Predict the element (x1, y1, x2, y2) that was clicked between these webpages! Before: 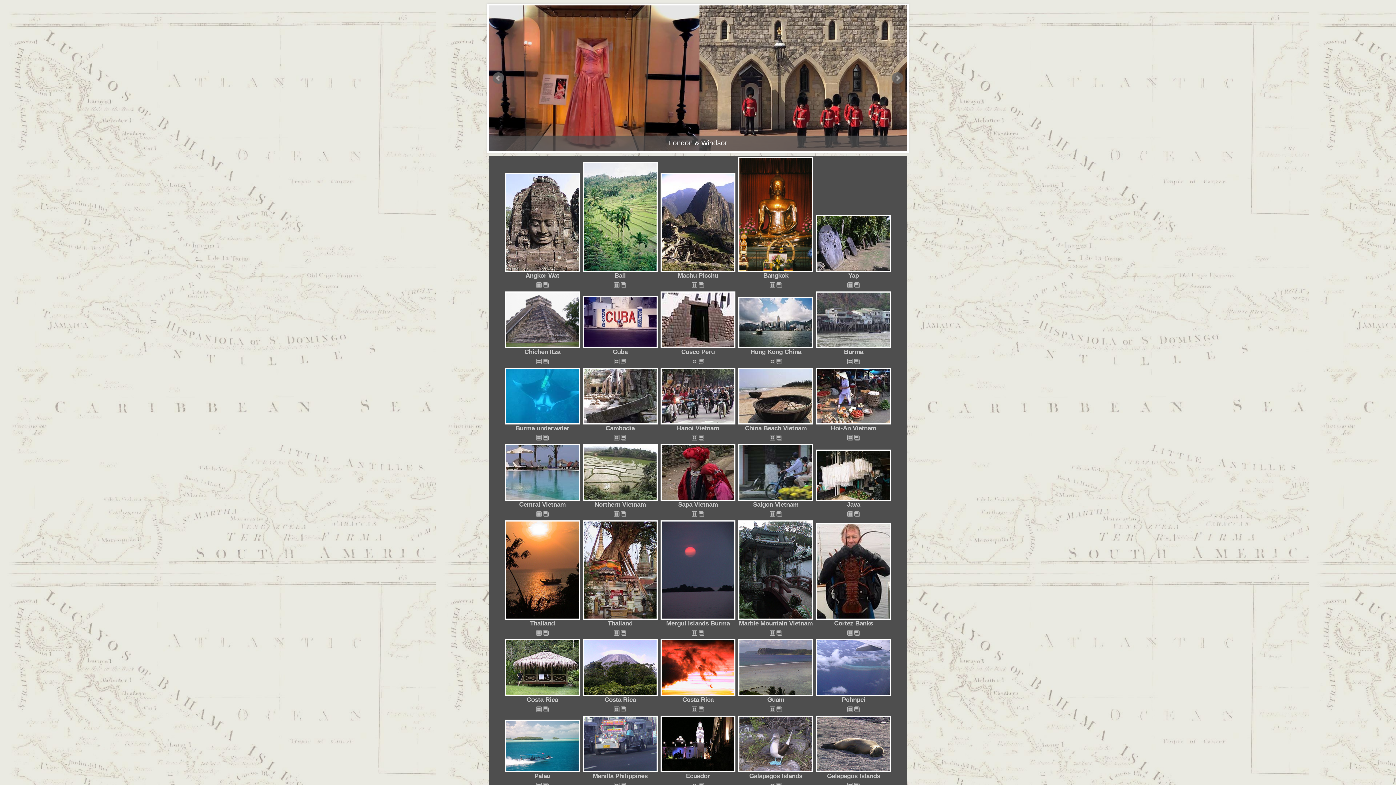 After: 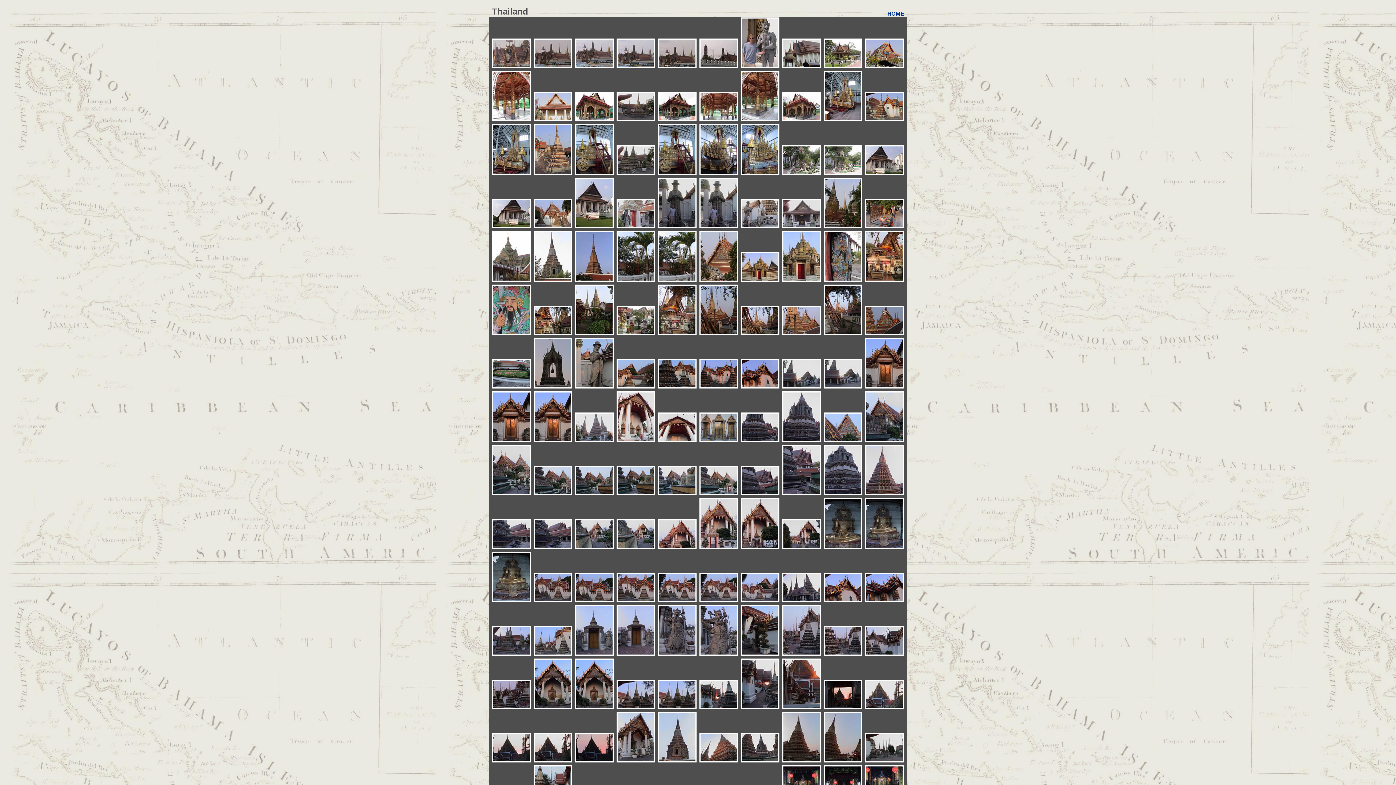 Action: bbox: (584, 521, 656, 618)